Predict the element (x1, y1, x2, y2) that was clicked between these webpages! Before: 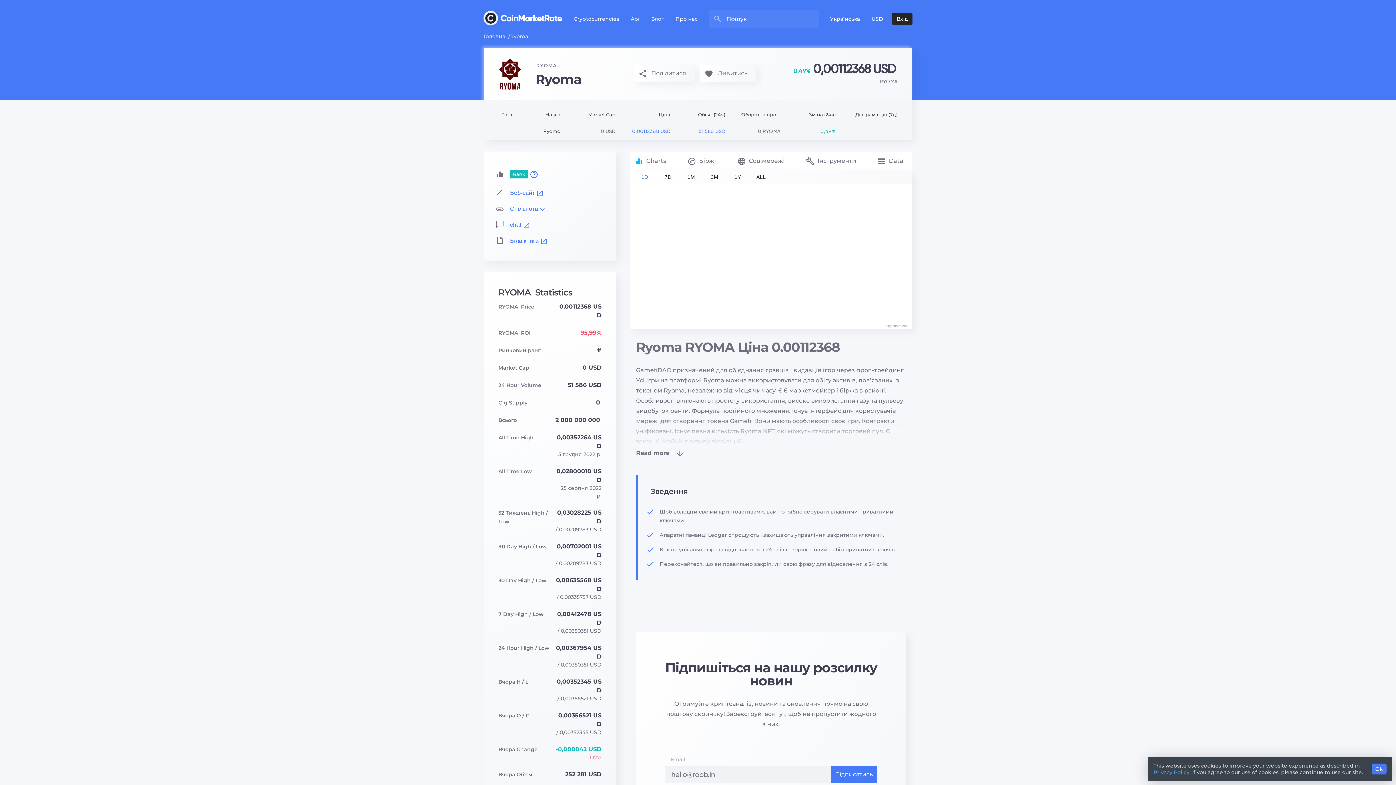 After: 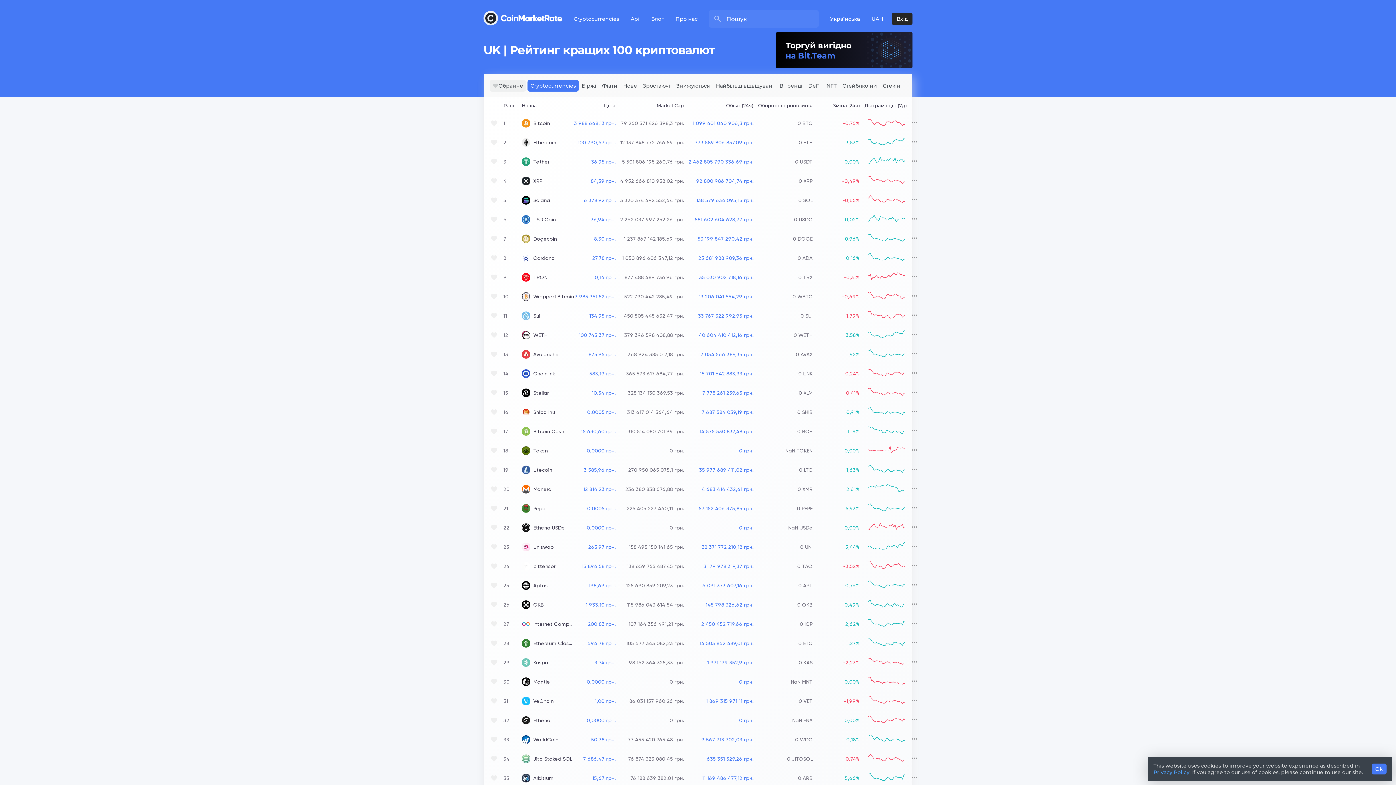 Action: label: Головна bbox: (483, 32, 505, 40)